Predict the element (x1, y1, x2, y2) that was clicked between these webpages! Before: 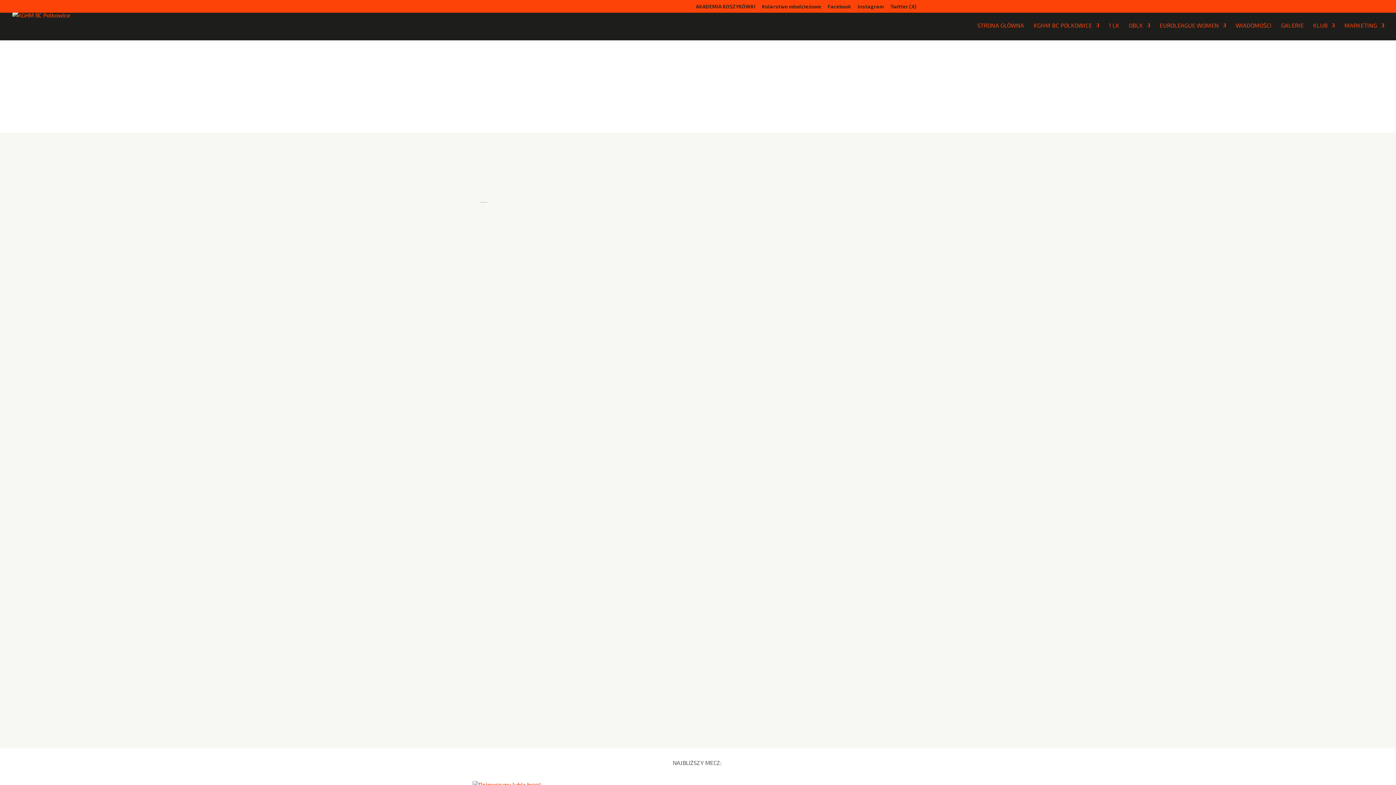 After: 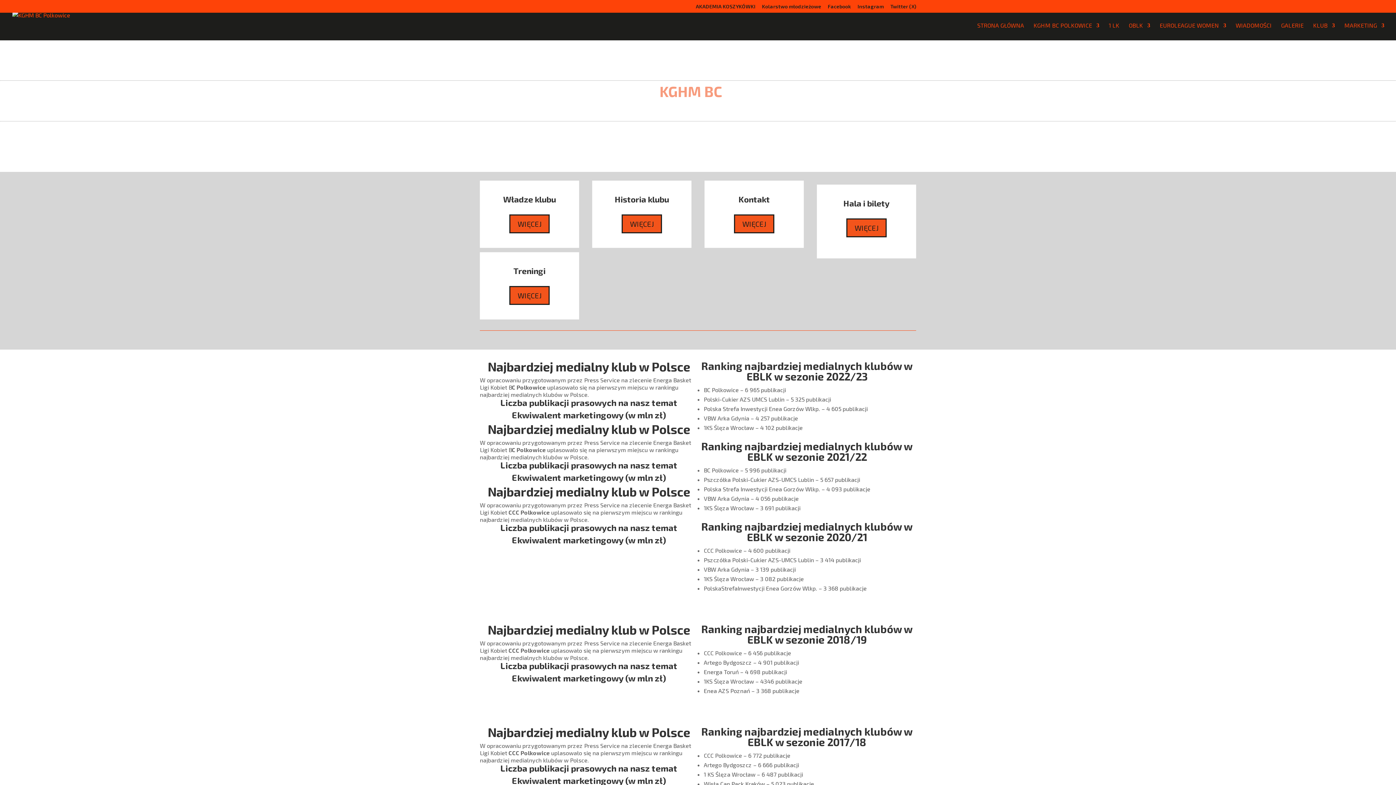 Action: label: KLUB bbox: (1313, 22, 1335, 40)